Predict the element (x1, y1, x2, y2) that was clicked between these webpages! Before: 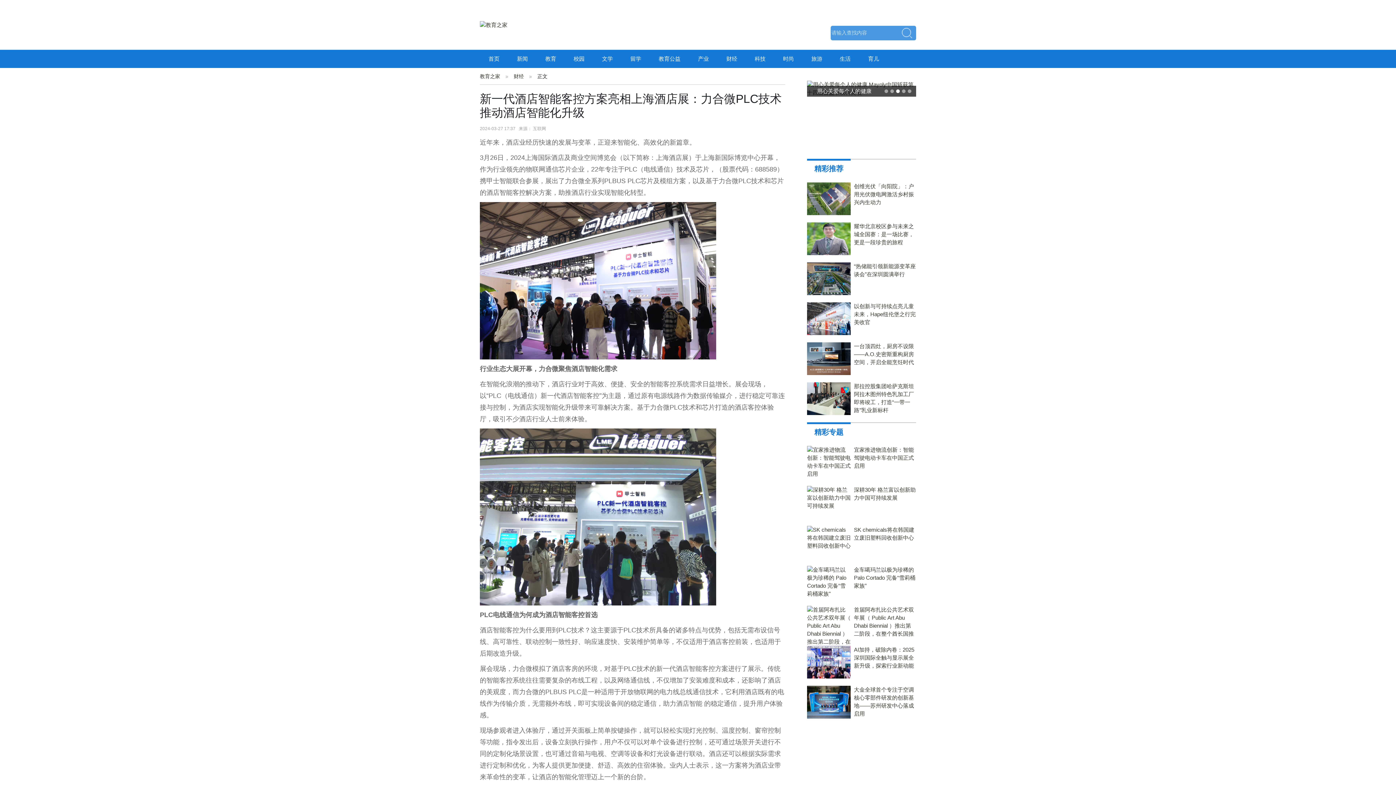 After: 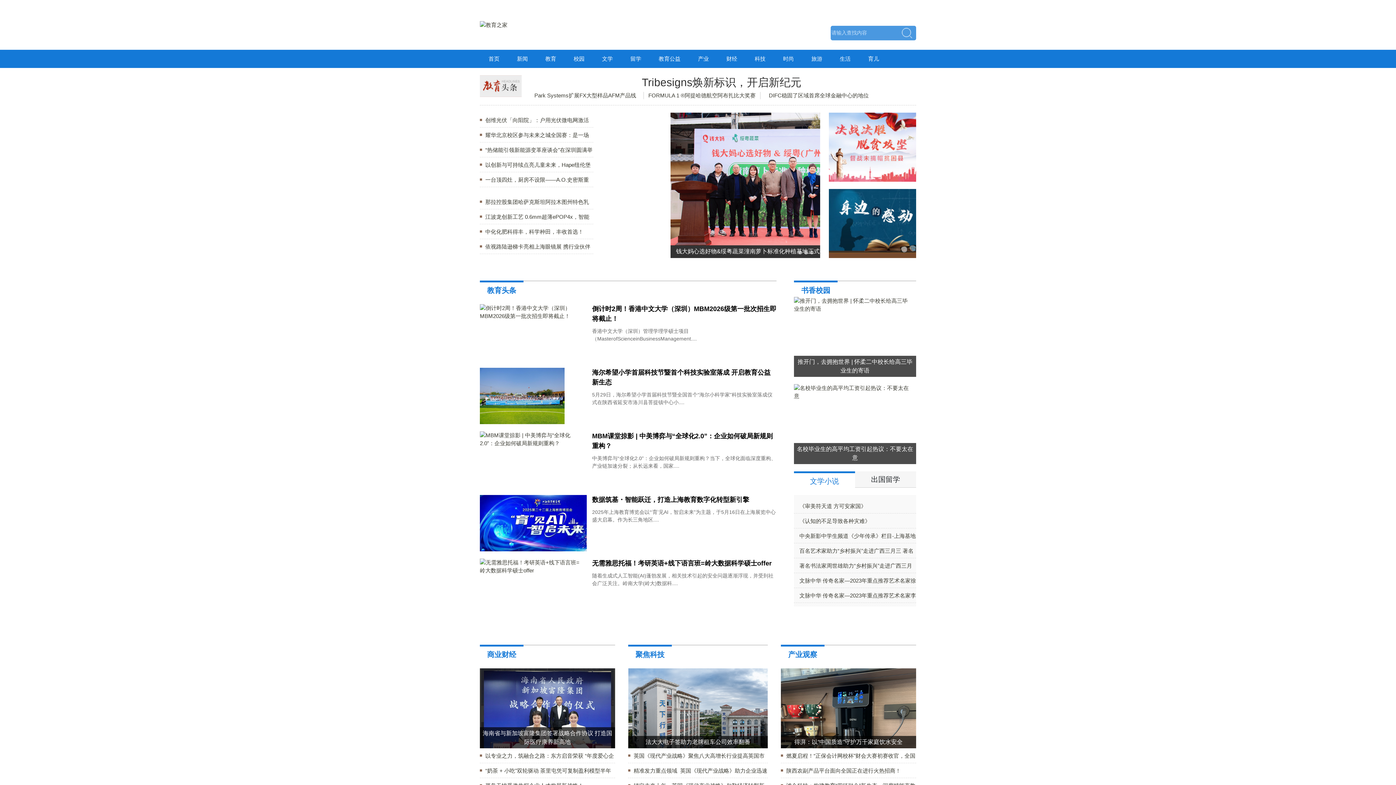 Action: label: 首页 bbox: (480, 49, 508, 68)